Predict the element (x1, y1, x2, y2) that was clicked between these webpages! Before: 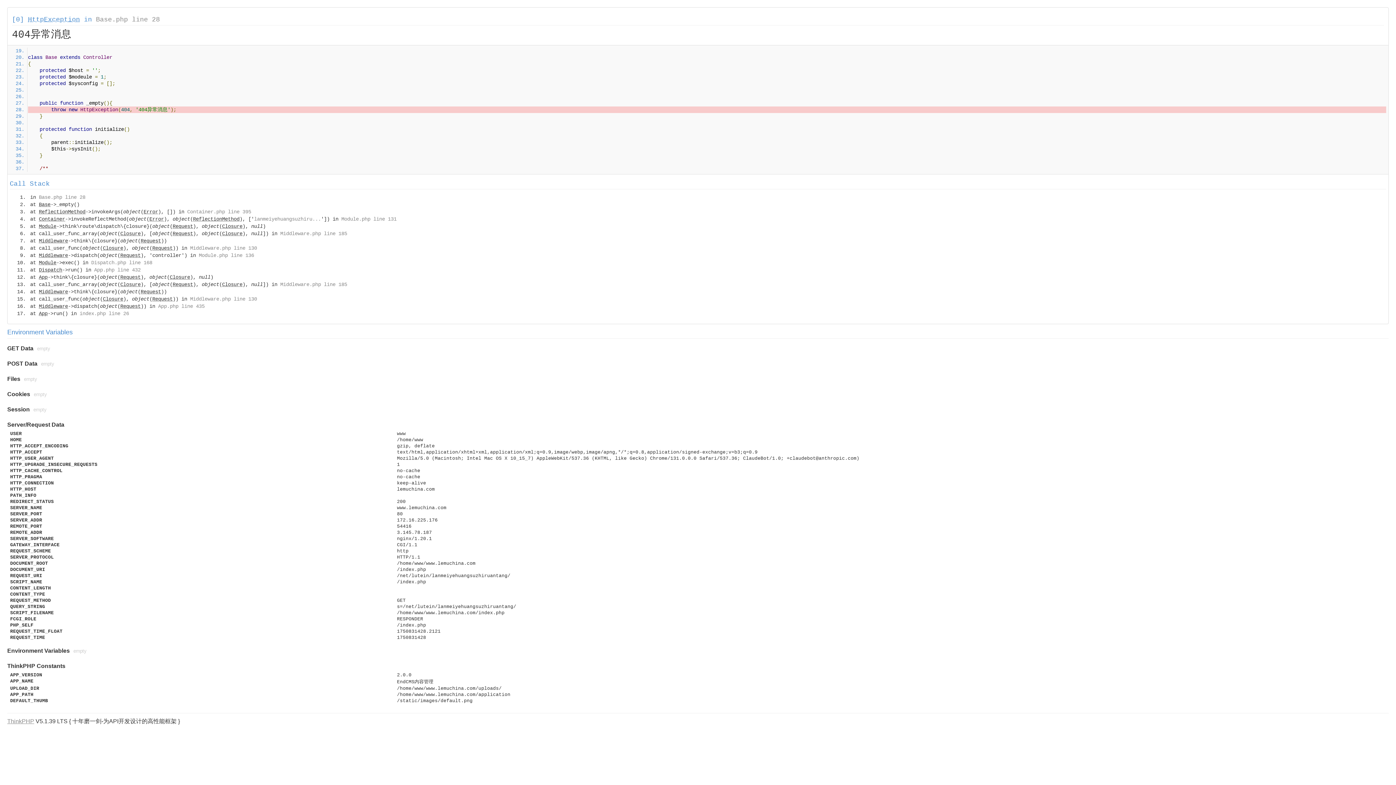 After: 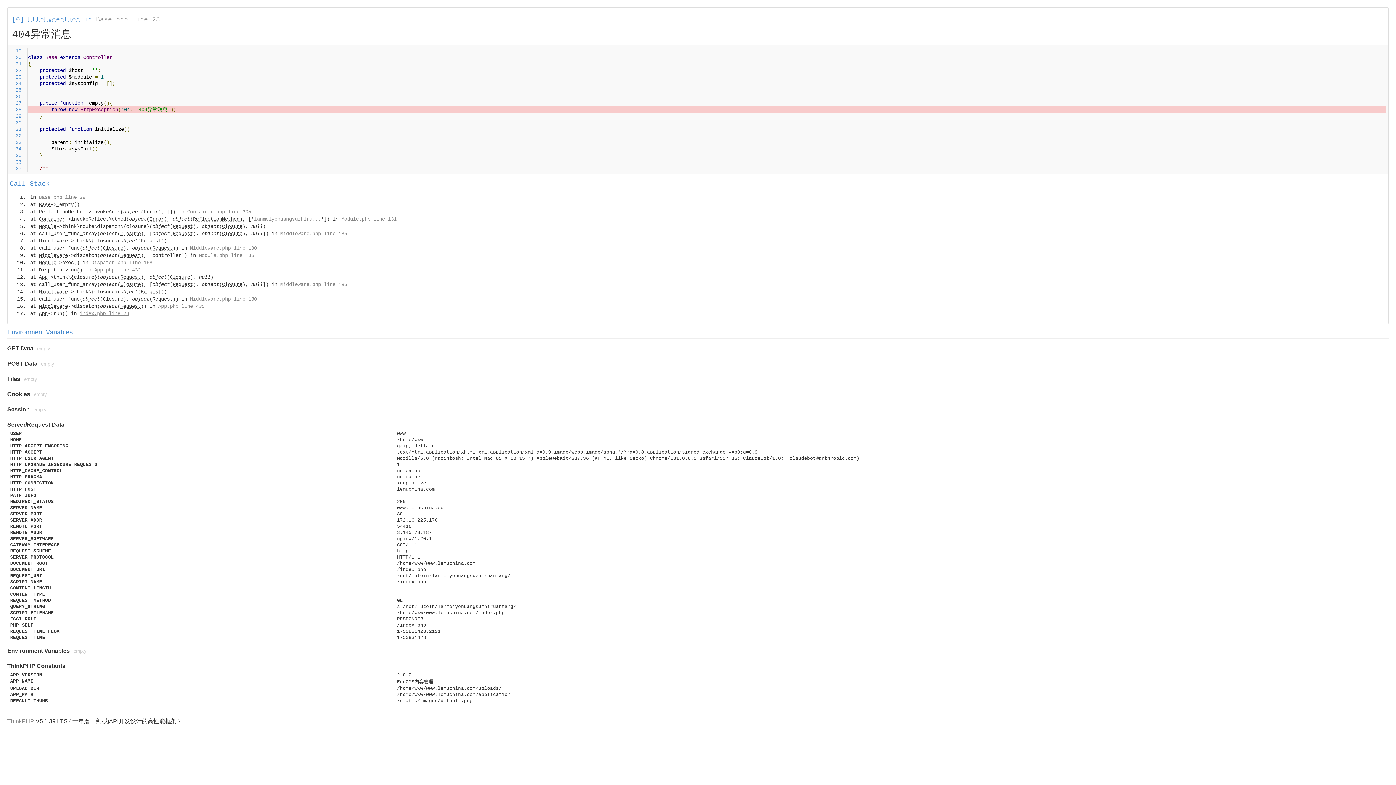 Action: label: index.php line 26 bbox: (79, 310, 129, 316)